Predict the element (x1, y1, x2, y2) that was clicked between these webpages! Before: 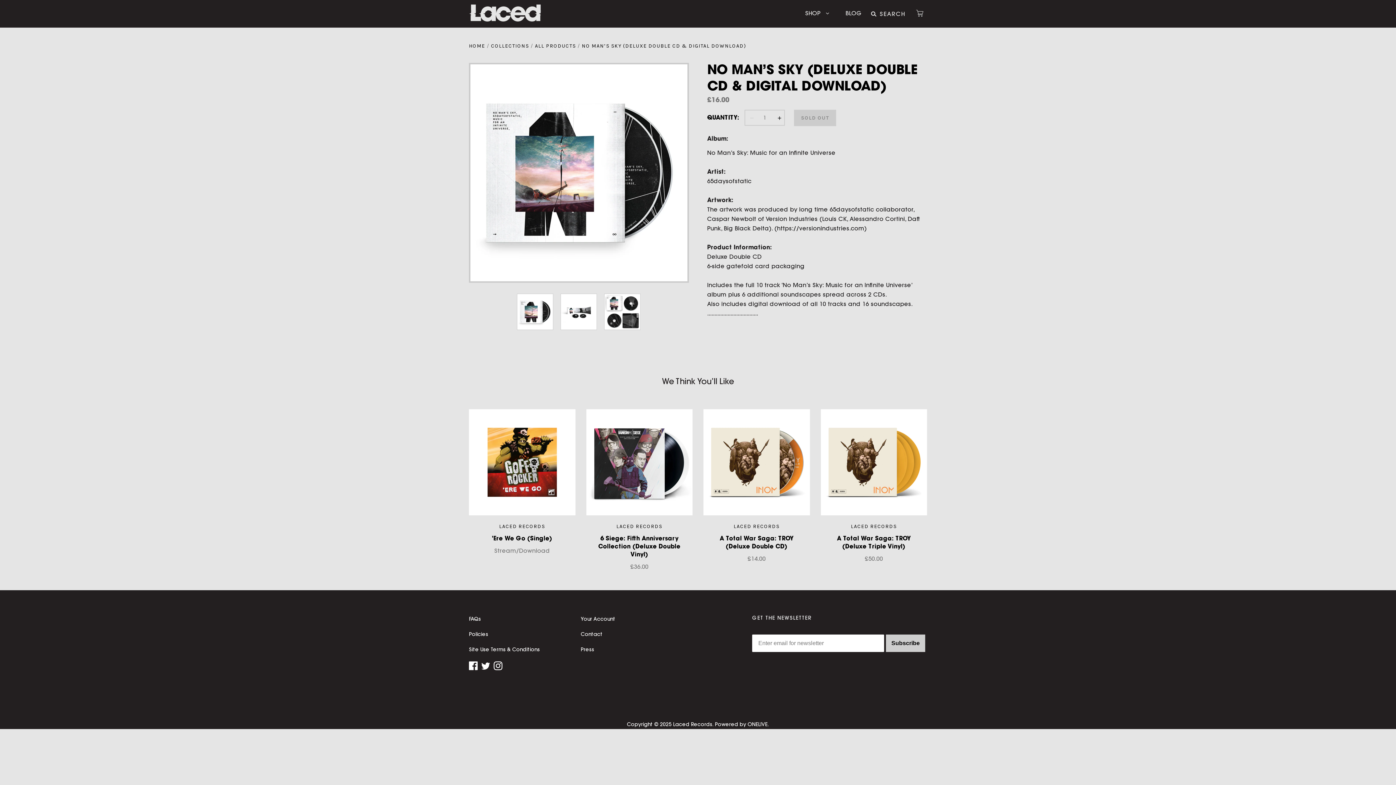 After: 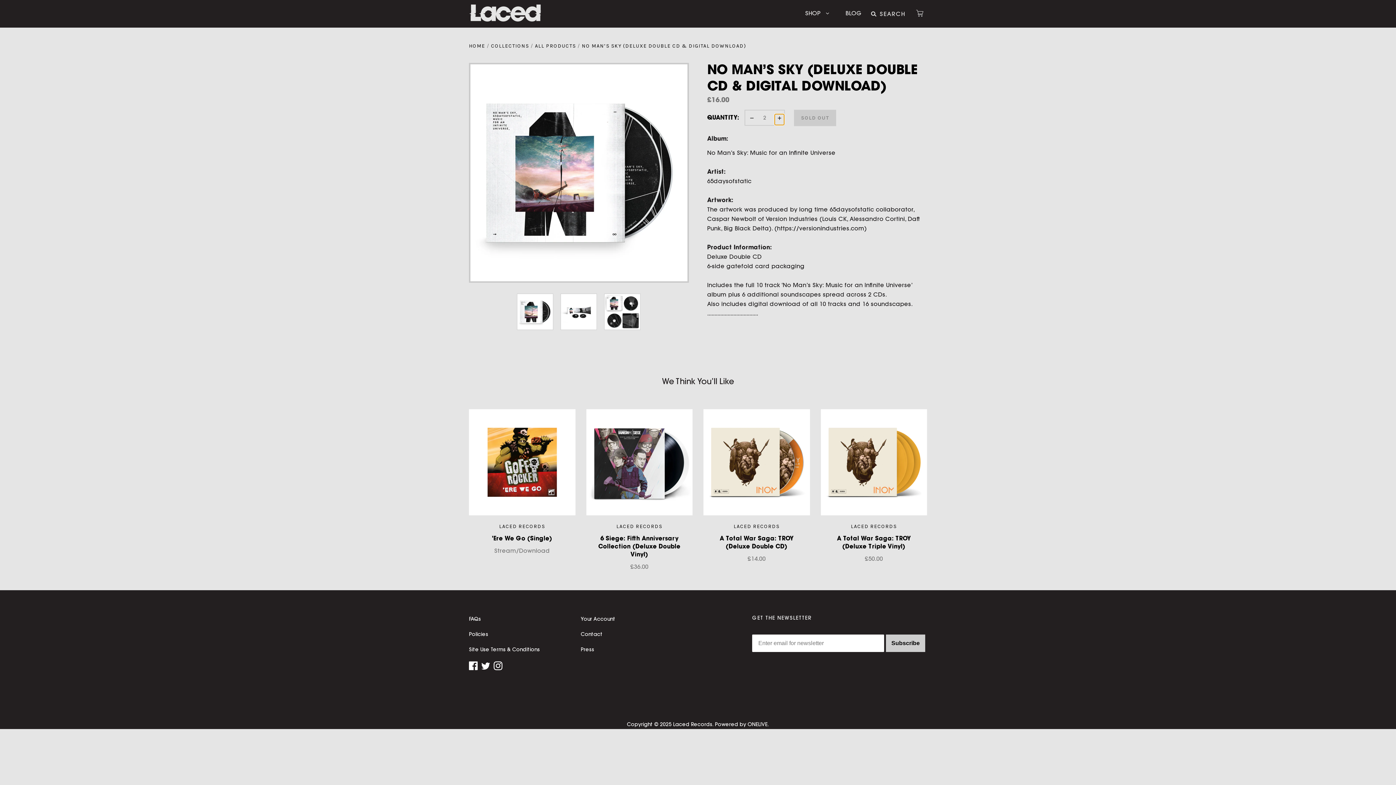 Action: bbox: (774, 114, 784, 125) label: add